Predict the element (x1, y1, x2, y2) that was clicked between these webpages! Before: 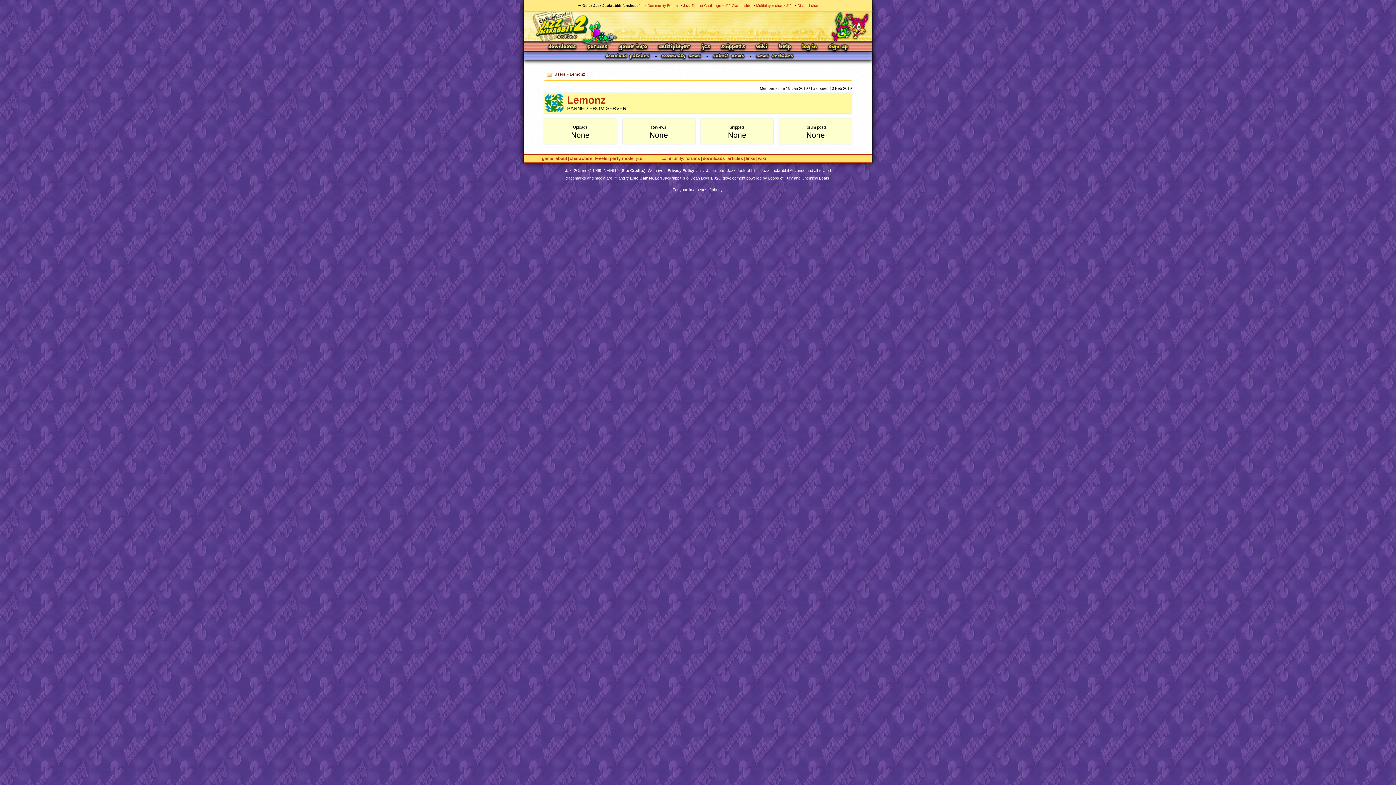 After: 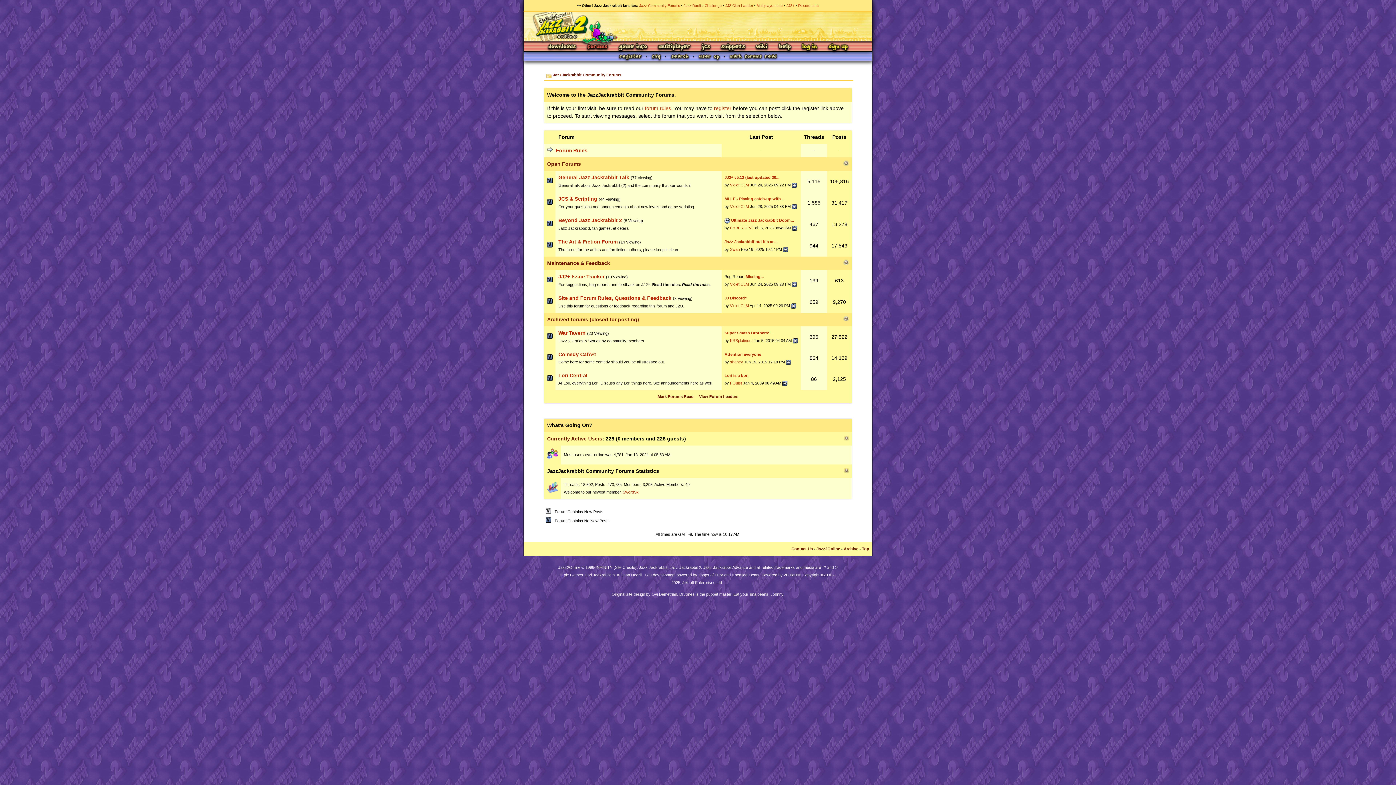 Action: bbox: (685, 156, 700, 160) label: forums